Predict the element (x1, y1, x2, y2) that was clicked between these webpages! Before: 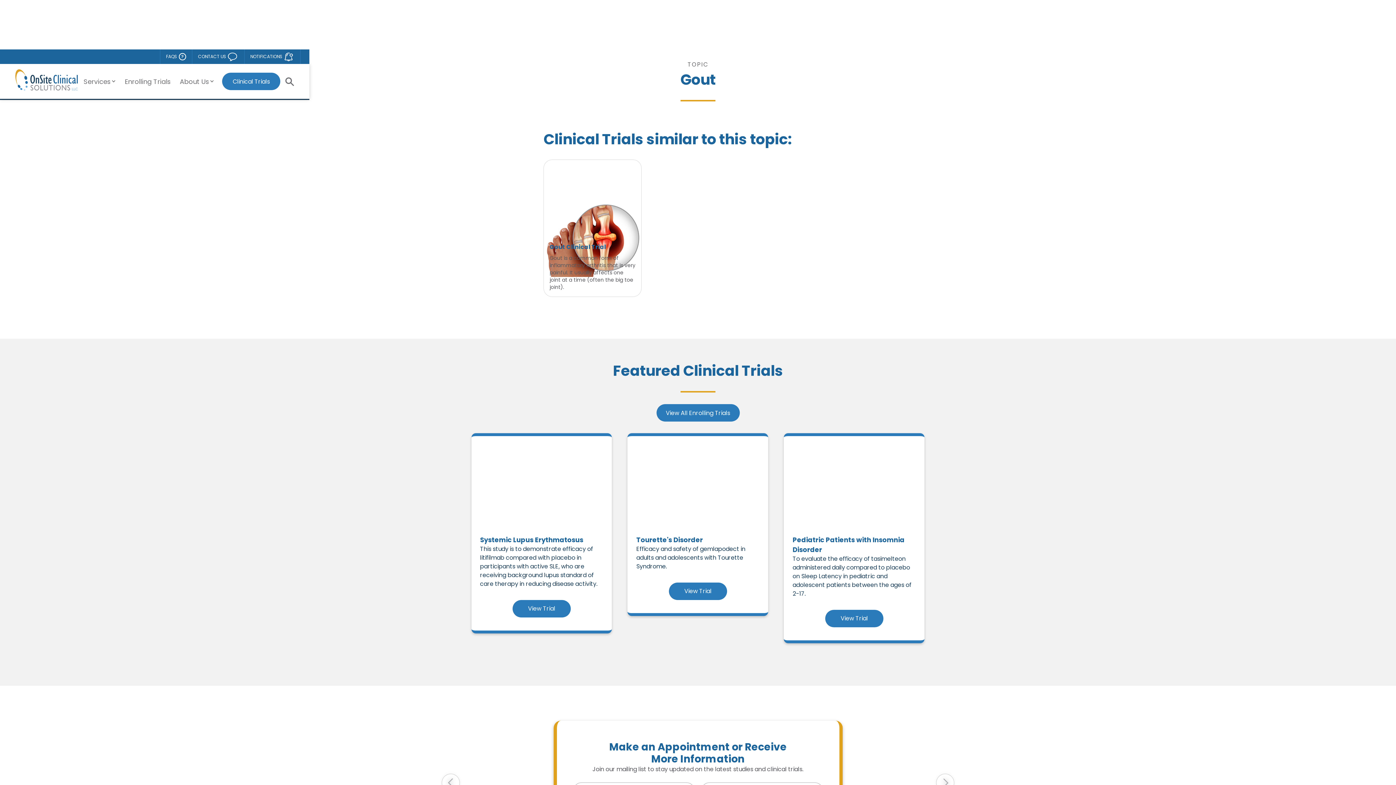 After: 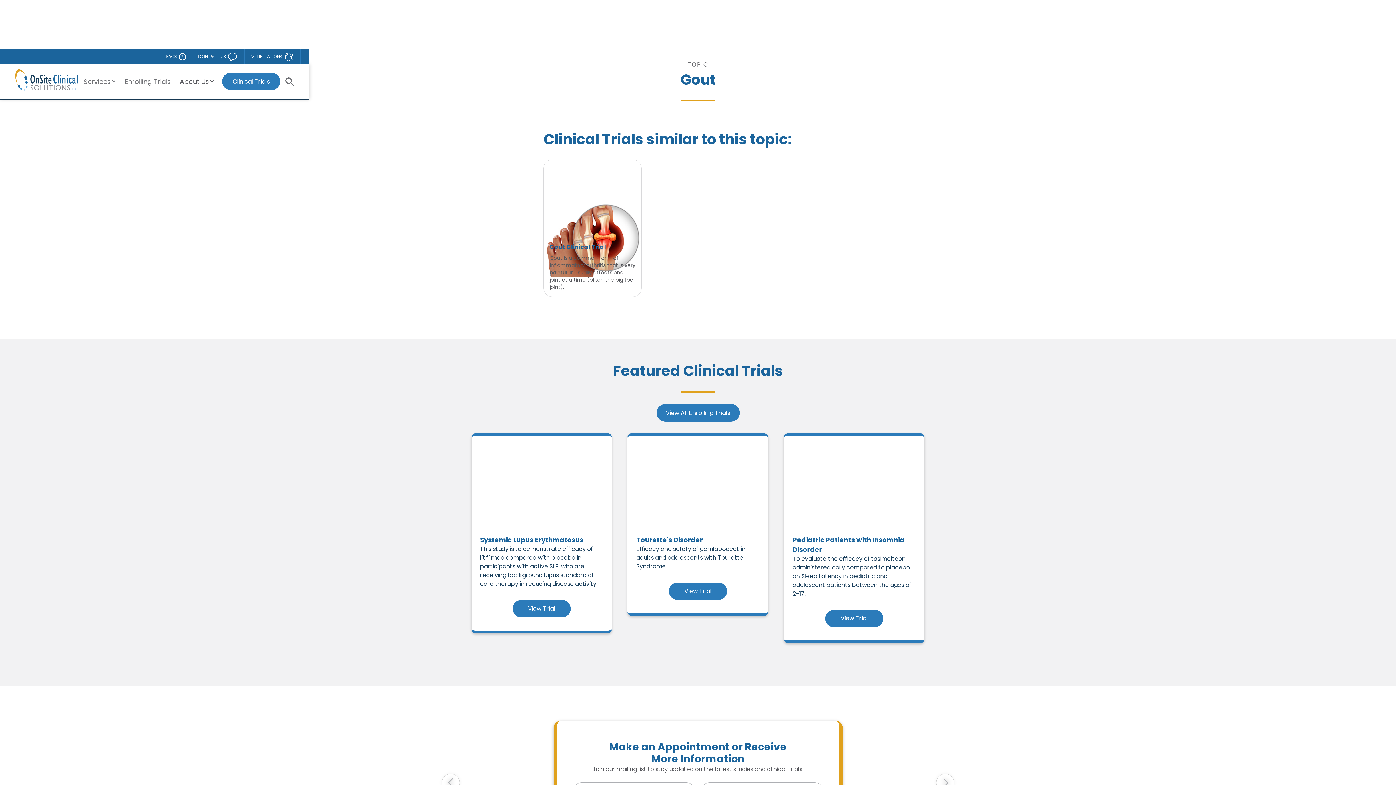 Action: bbox: (175, 69, 218, 93) label: About Us